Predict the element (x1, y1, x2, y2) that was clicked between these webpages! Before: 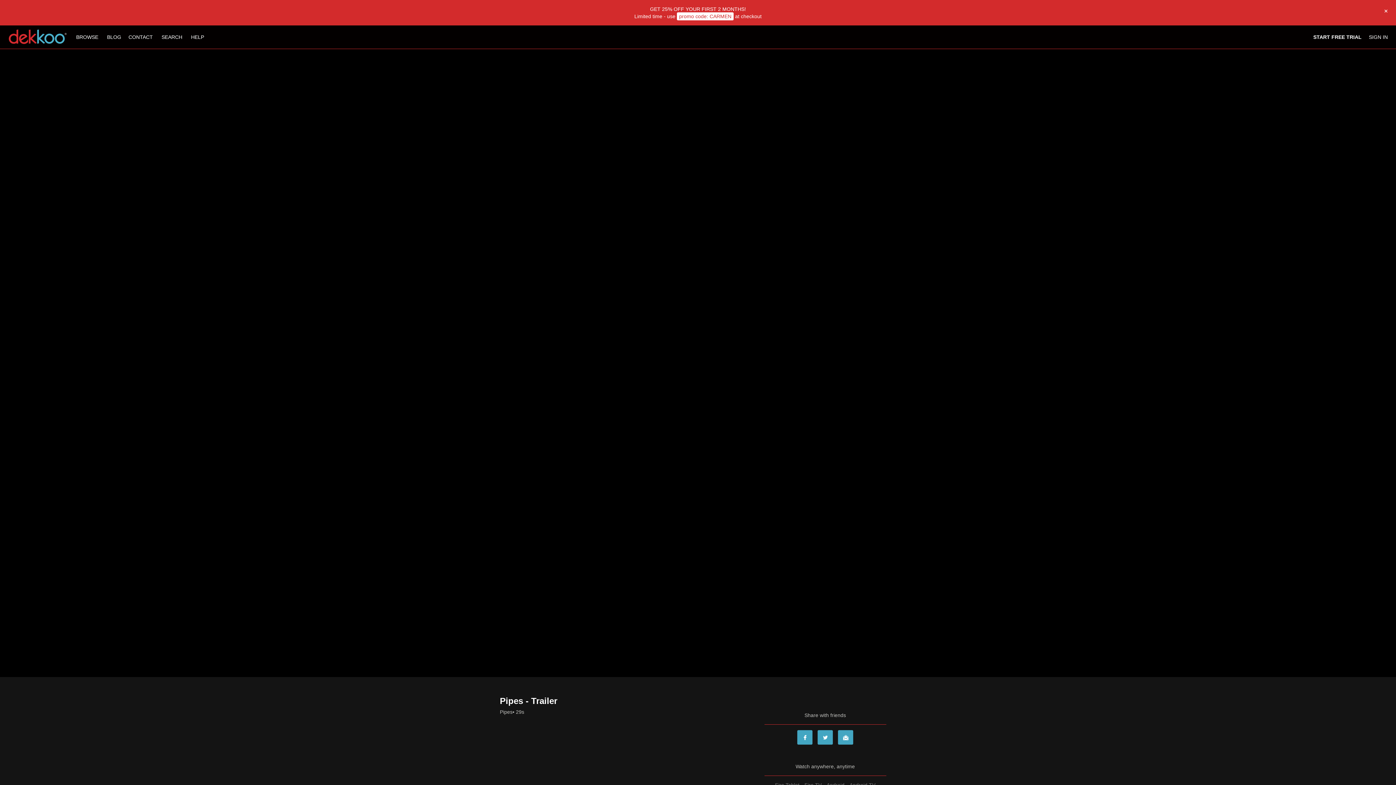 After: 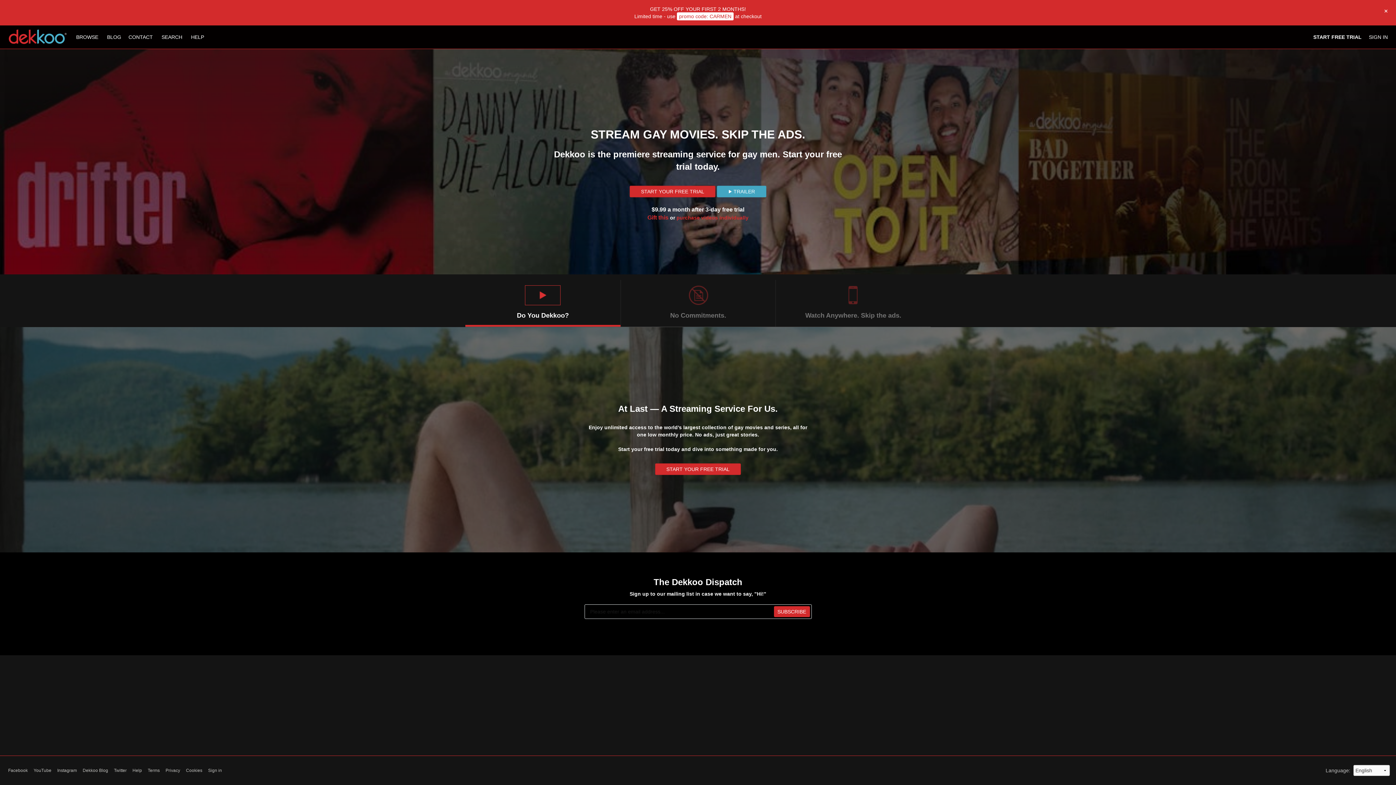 Action: bbox: (8, 29, 67, 44)